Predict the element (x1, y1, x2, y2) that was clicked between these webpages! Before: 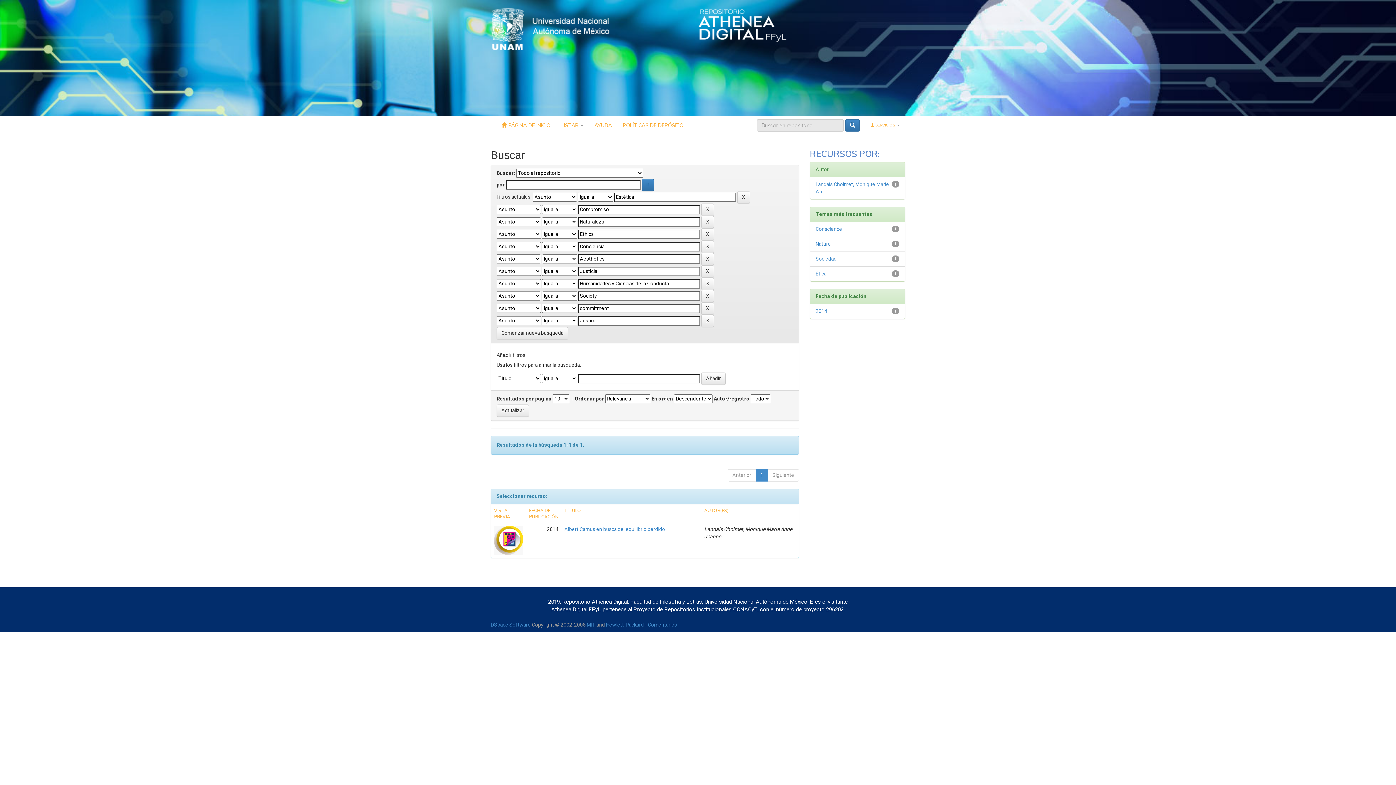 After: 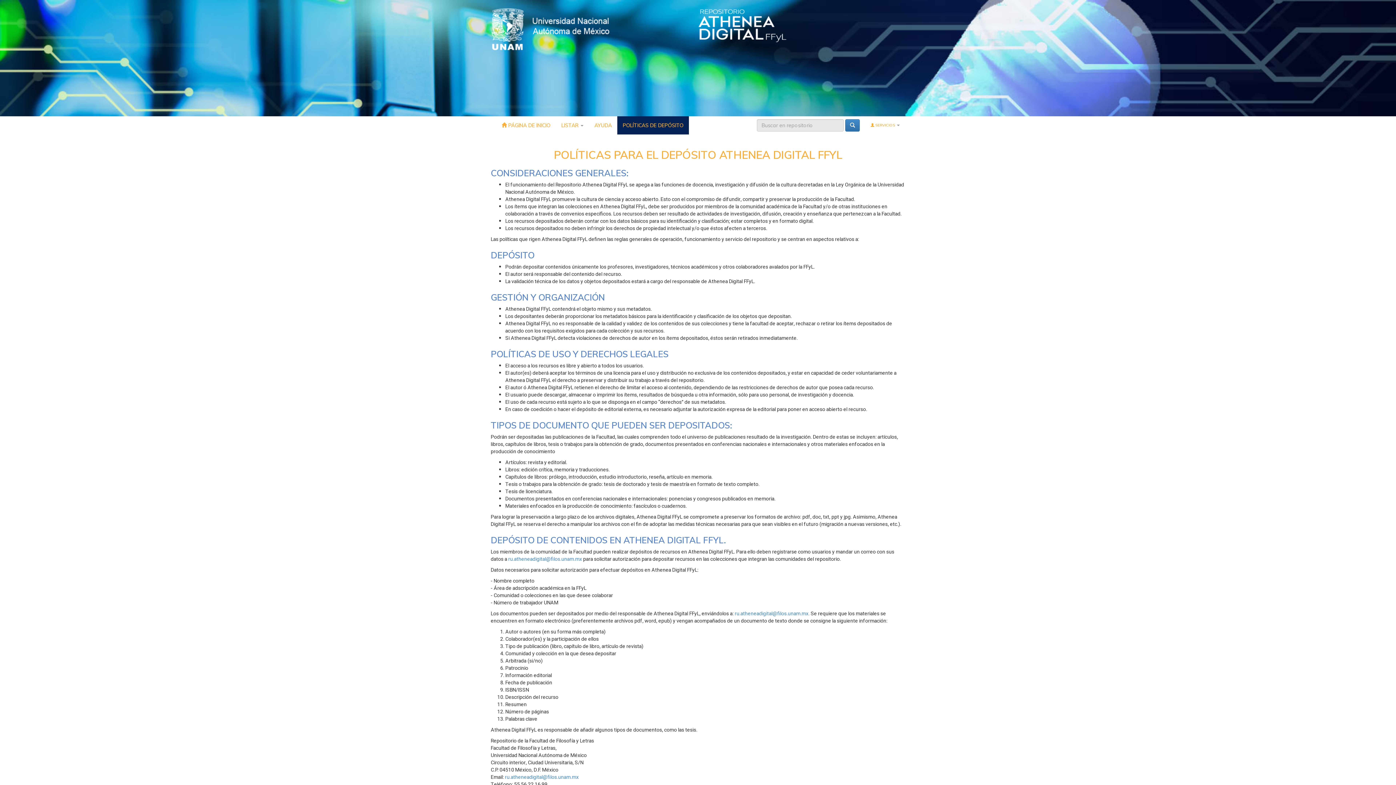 Action: bbox: (617, 116, 689, 134) label: POLÍTICAS DE DEPÓSITO